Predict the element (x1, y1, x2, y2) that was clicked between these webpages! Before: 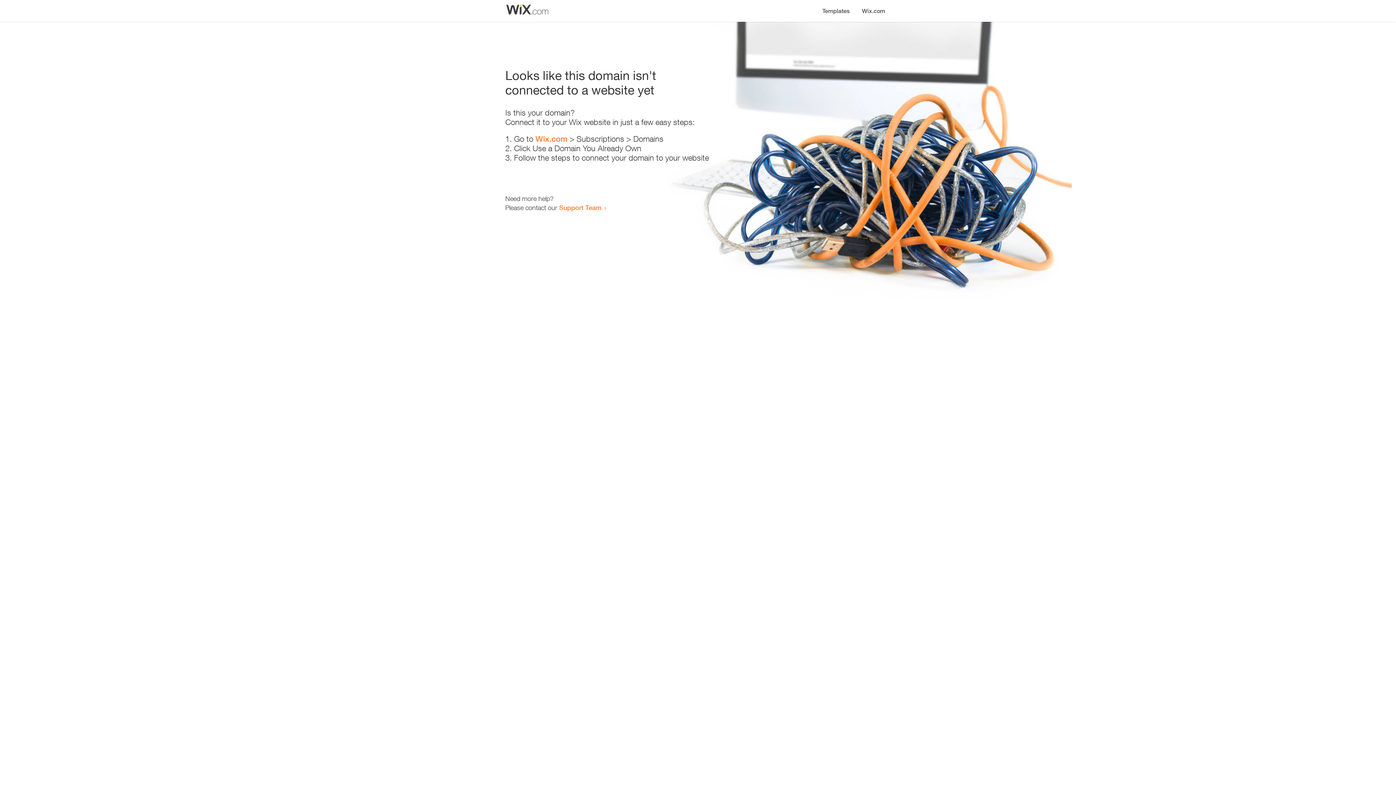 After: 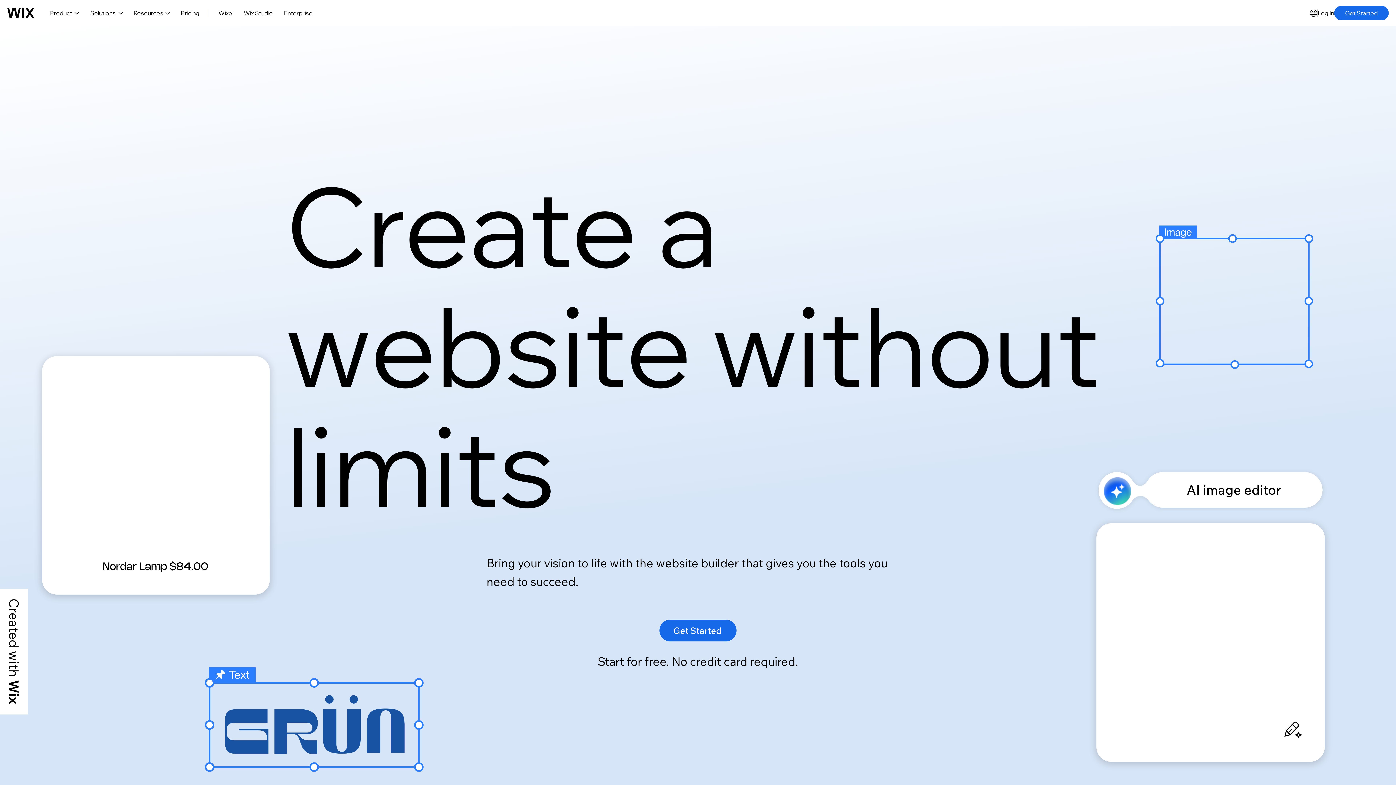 Action: label: Wix.com bbox: (535, 134, 567, 143)